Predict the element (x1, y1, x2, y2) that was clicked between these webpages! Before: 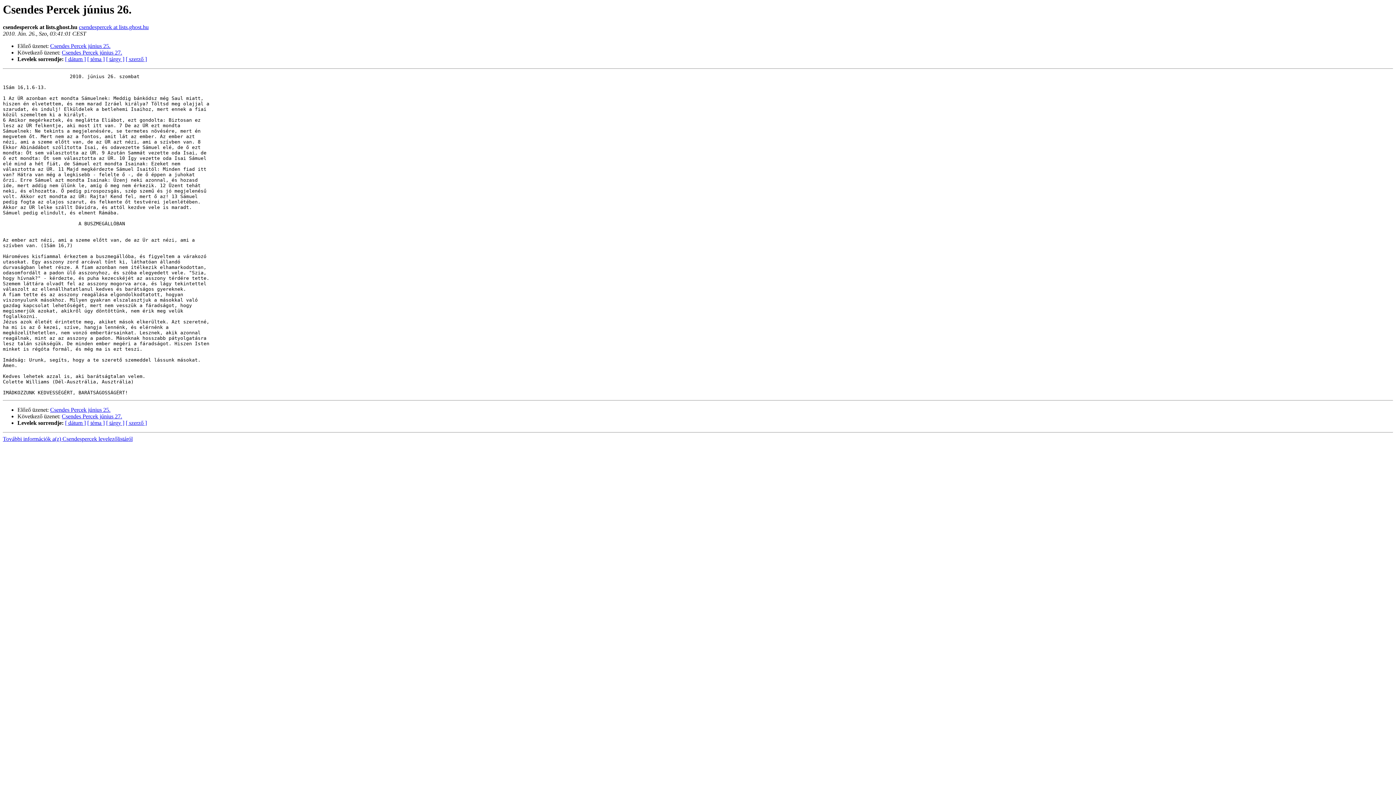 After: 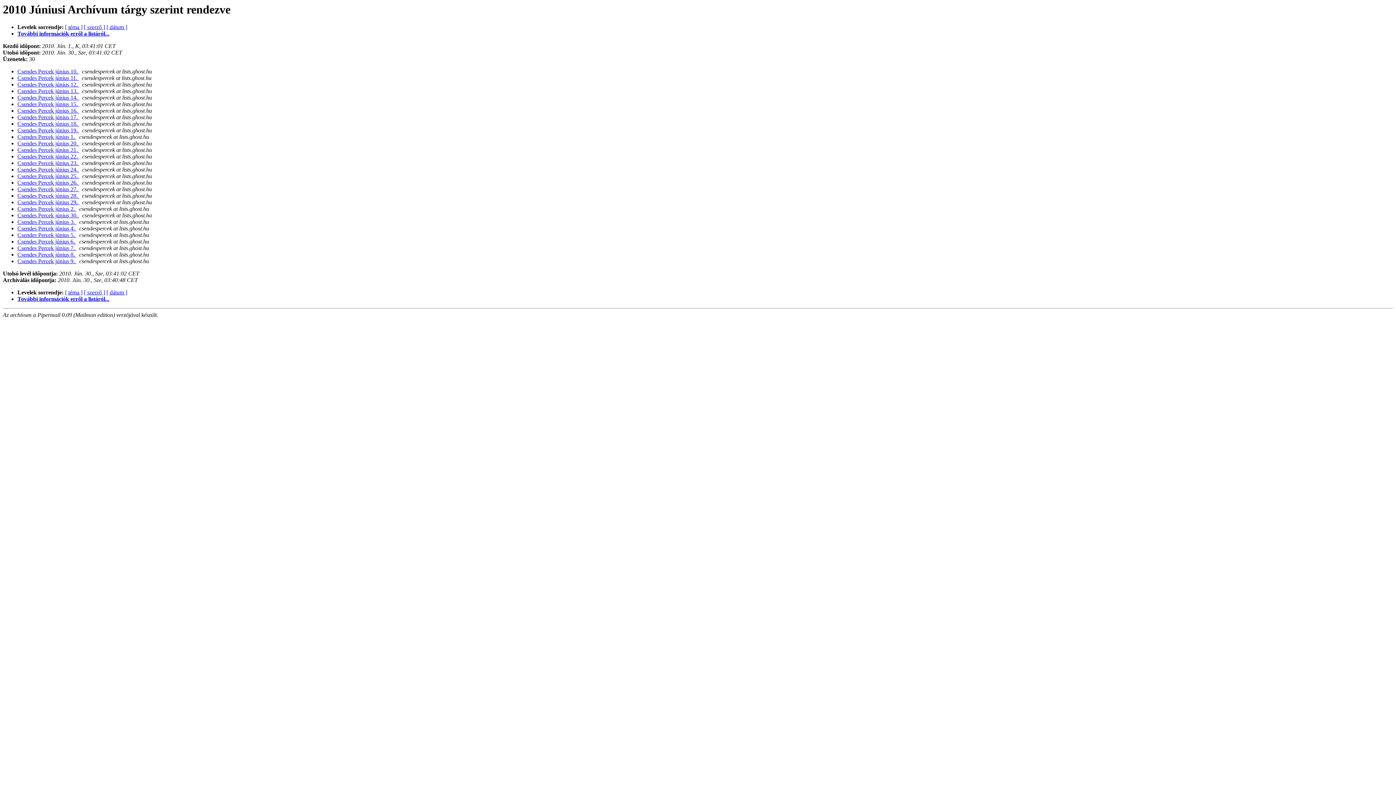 Action: label: [ tárgy ] bbox: (106, 420, 124, 426)